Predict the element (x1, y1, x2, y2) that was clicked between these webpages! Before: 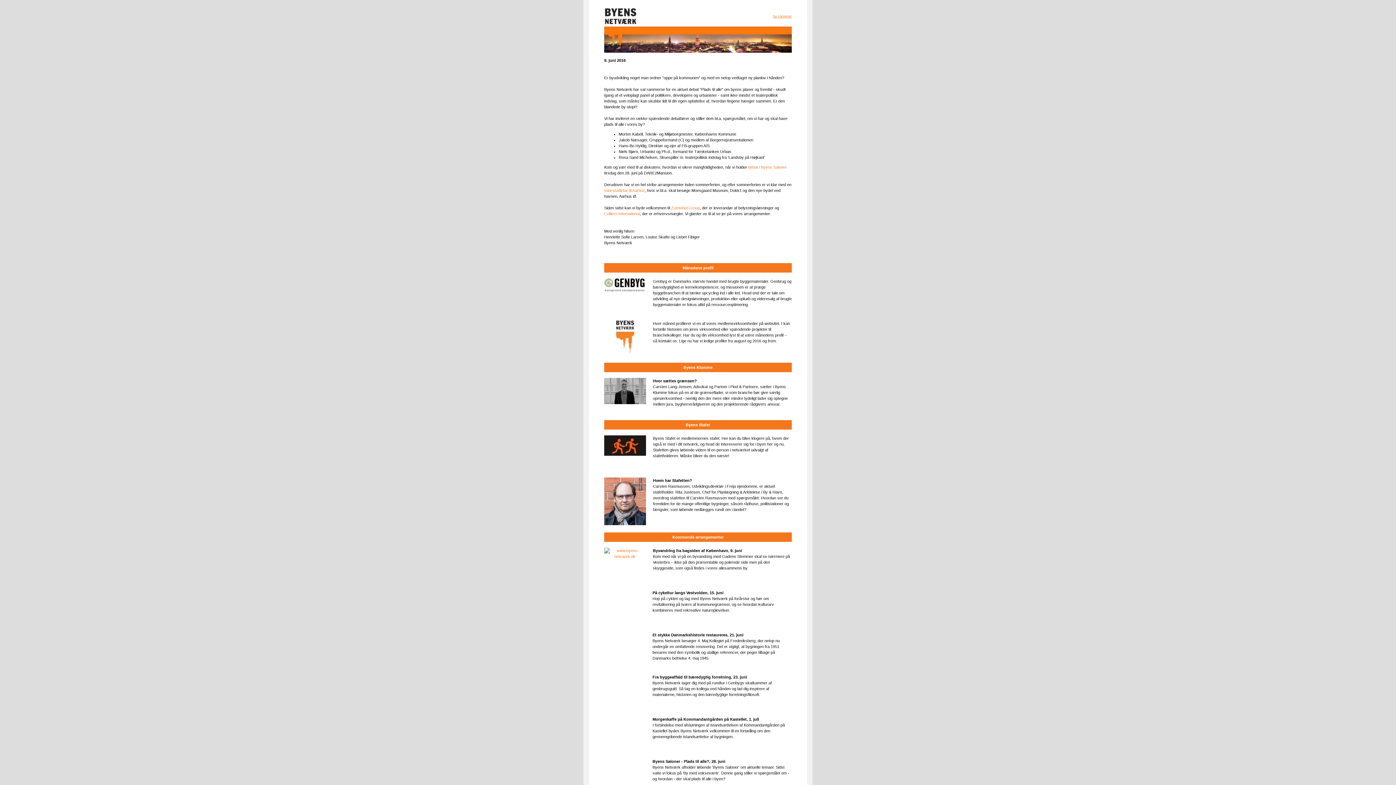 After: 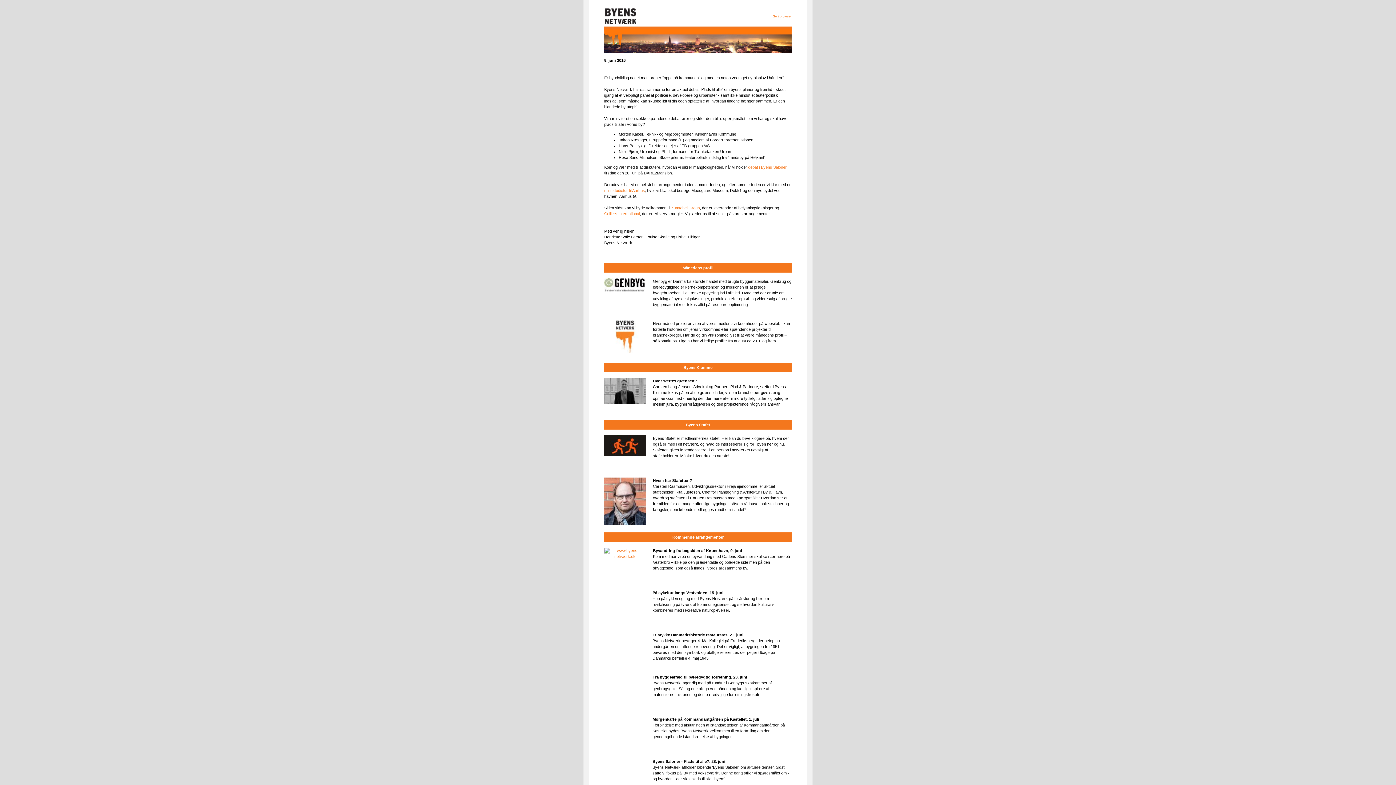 Action: bbox: (604, 188, 645, 192) label: mini-studietur til Aarhus